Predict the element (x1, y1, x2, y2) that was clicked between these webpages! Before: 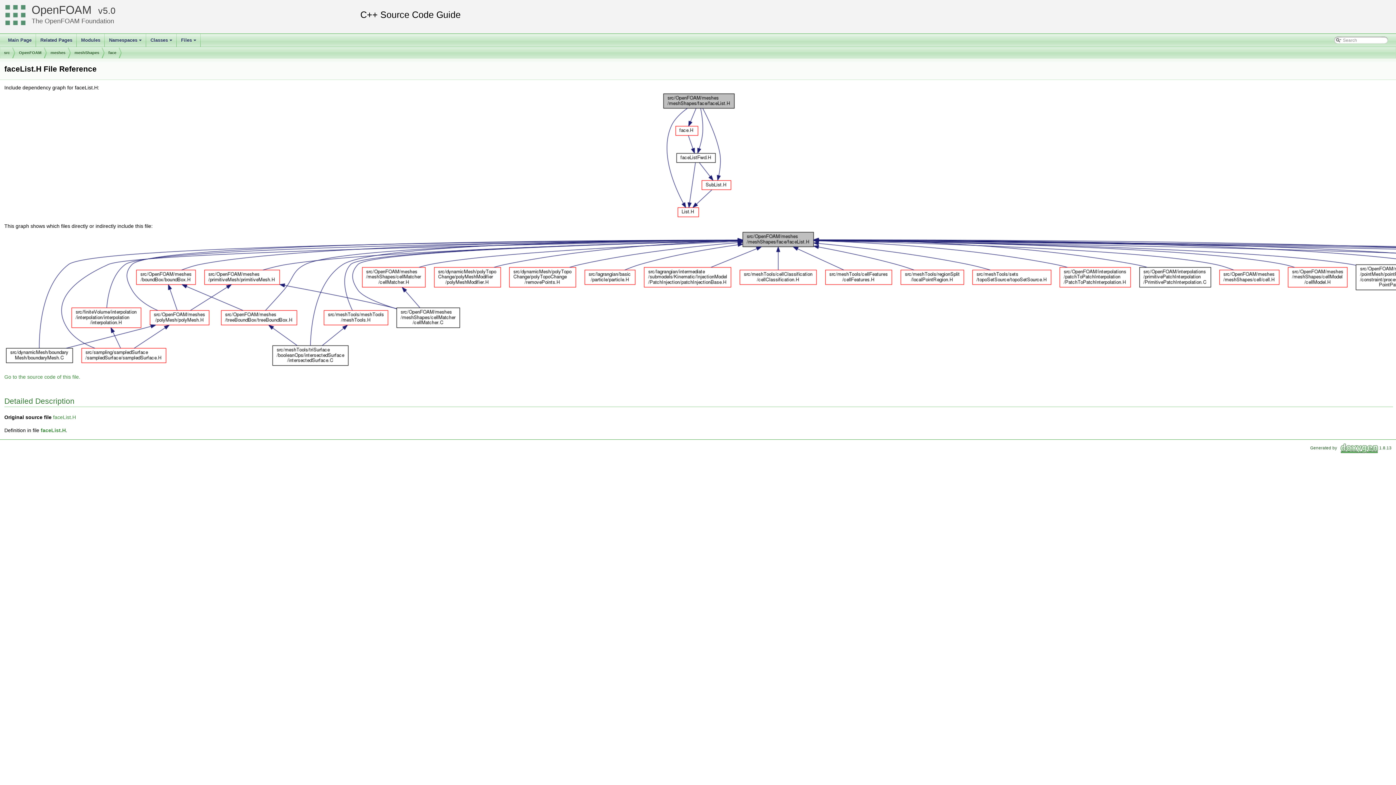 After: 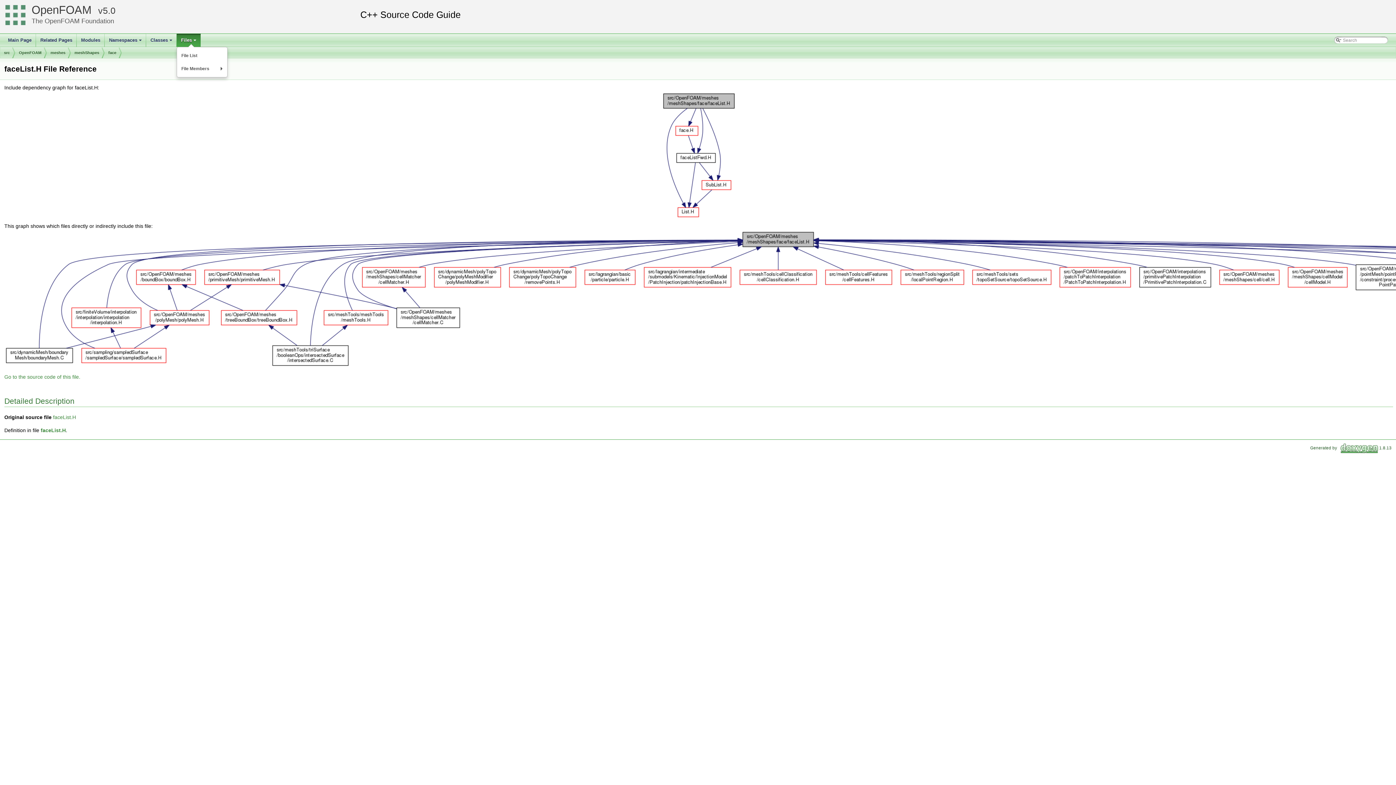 Action: bbox: (176, 33, 200, 46) label: +
Files